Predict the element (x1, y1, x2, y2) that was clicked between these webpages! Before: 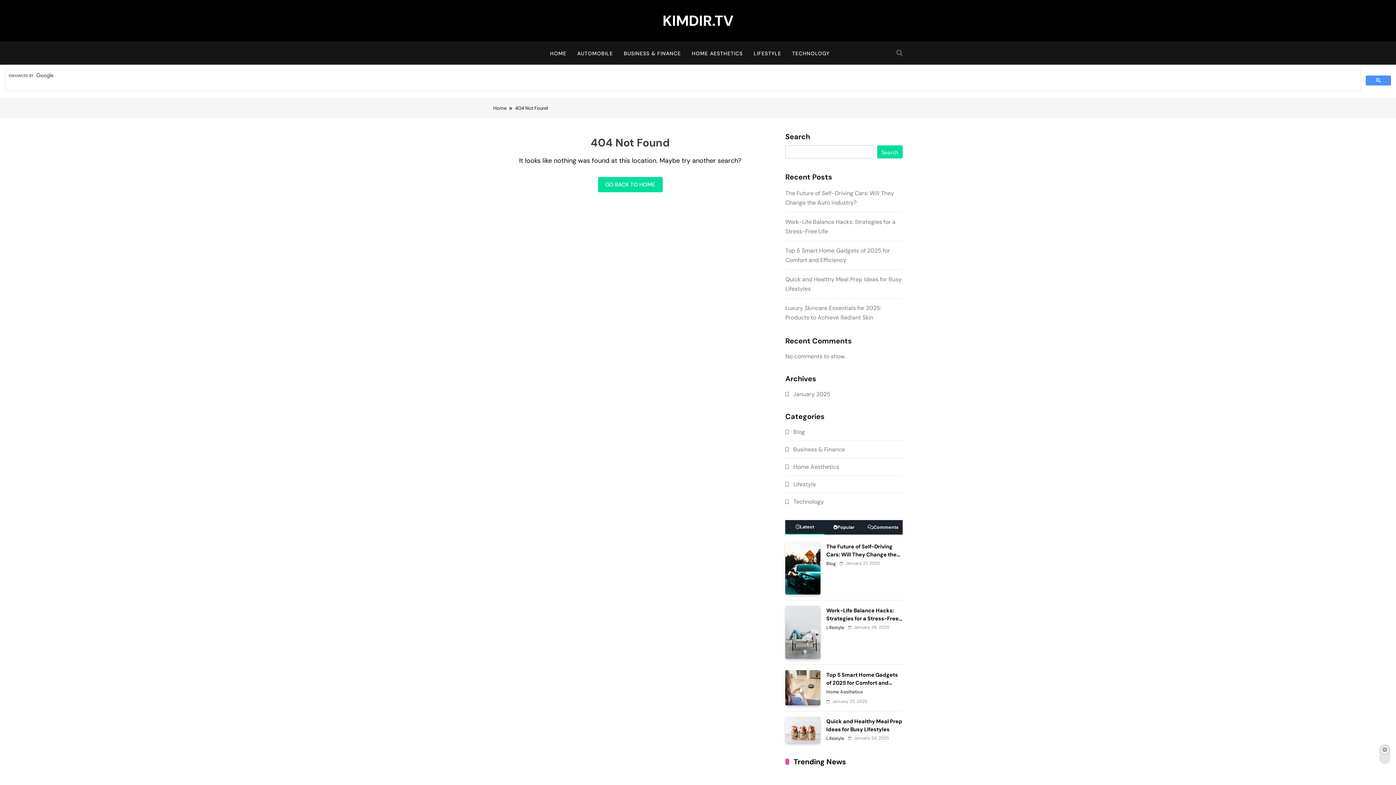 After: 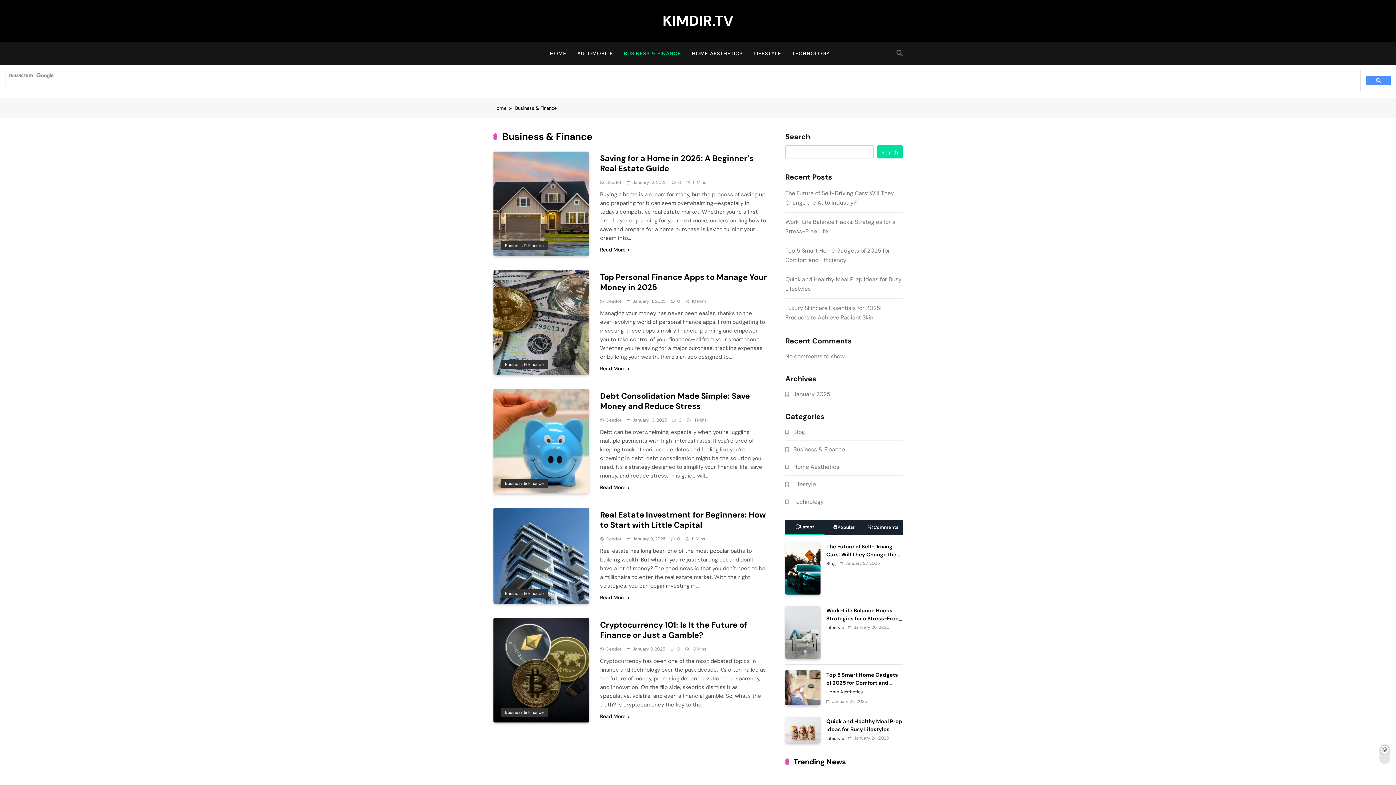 Action: bbox: (618, 42, 686, 64) label: BUSINESS & FINANCE